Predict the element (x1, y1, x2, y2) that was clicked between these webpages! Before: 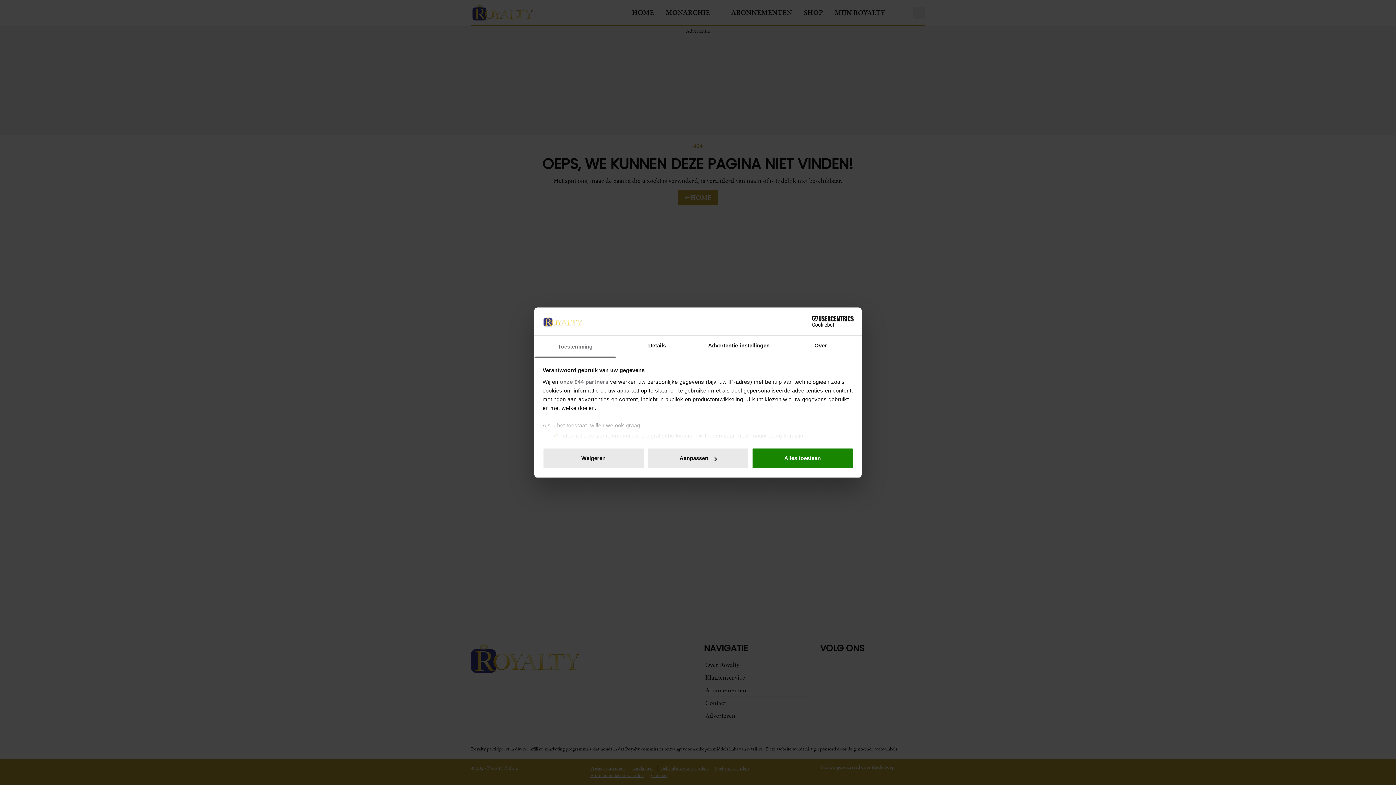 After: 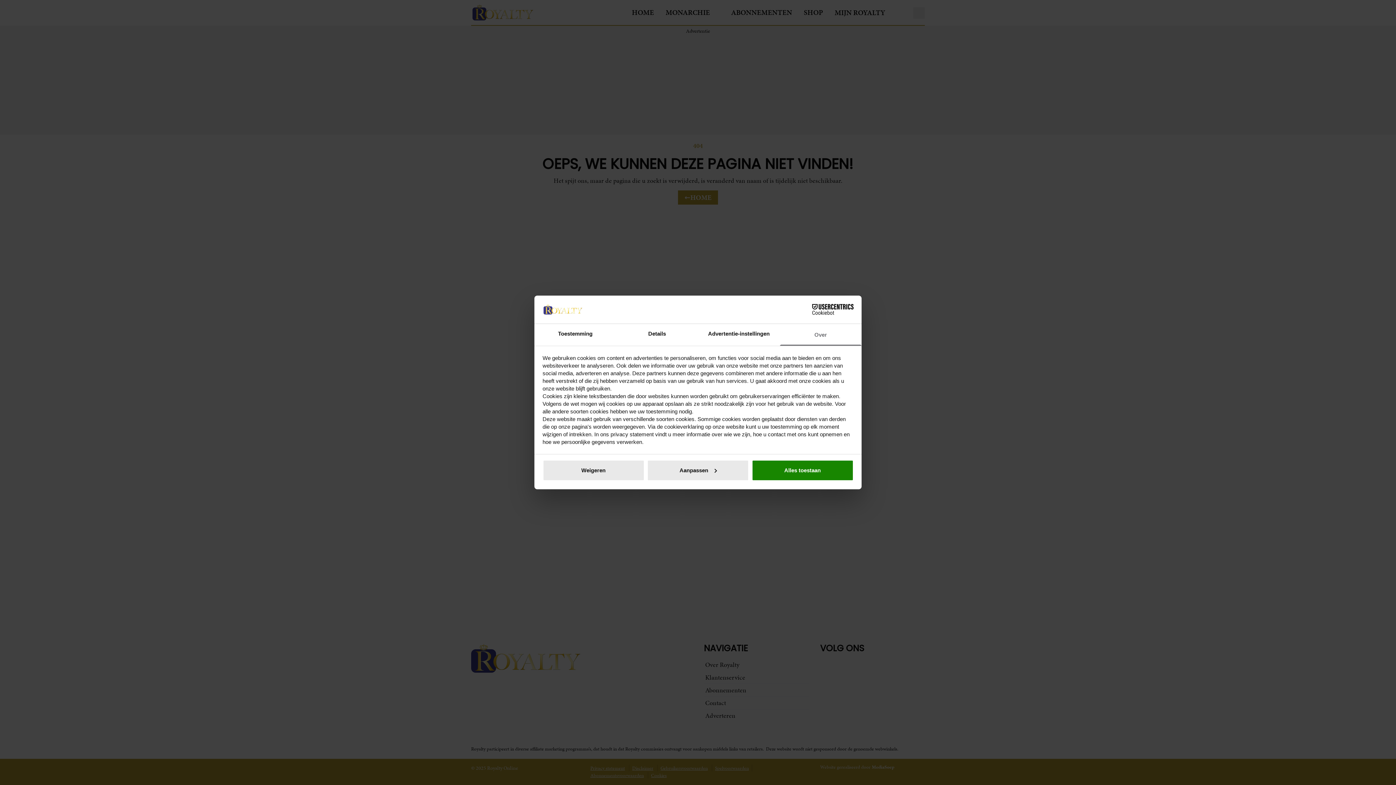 Action: bbox: (780, 335, 861, 357) label: Over